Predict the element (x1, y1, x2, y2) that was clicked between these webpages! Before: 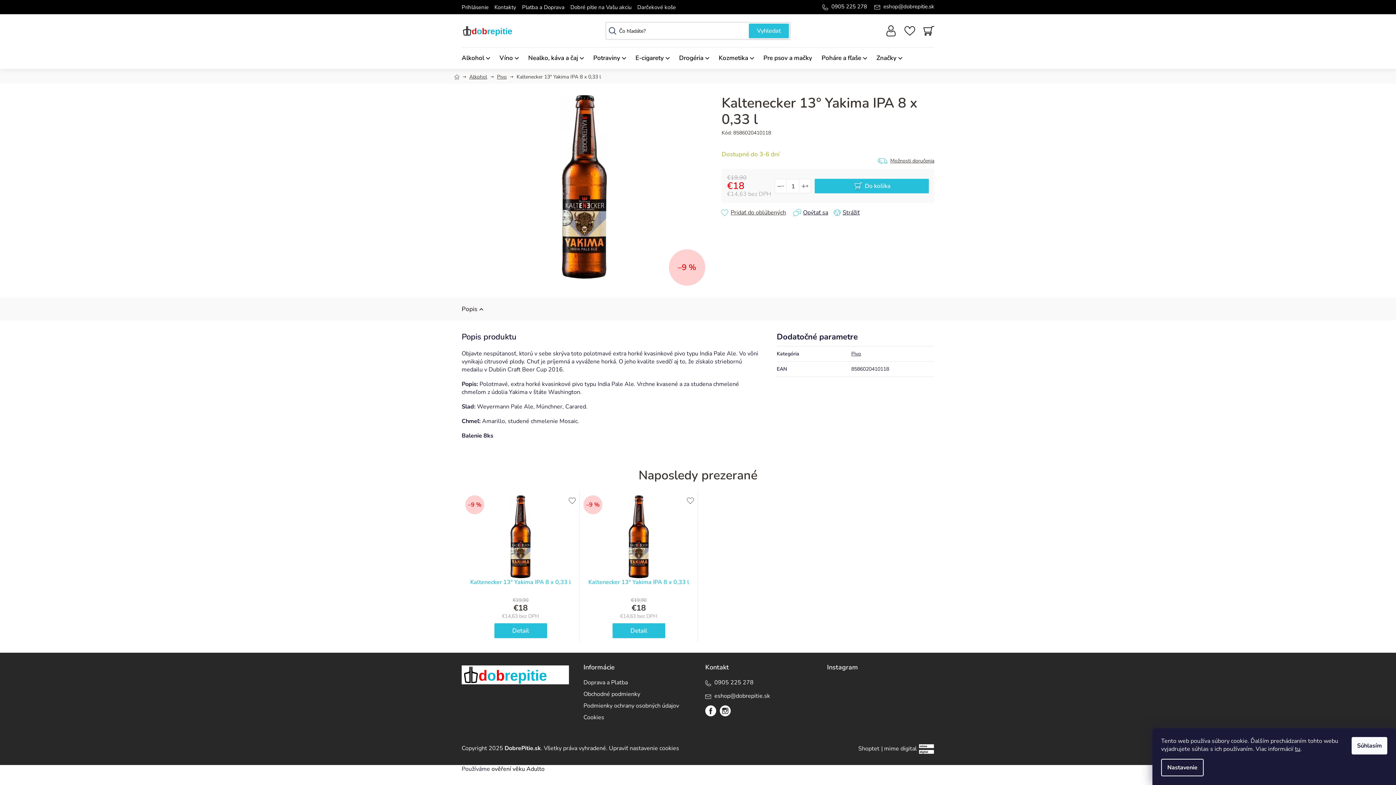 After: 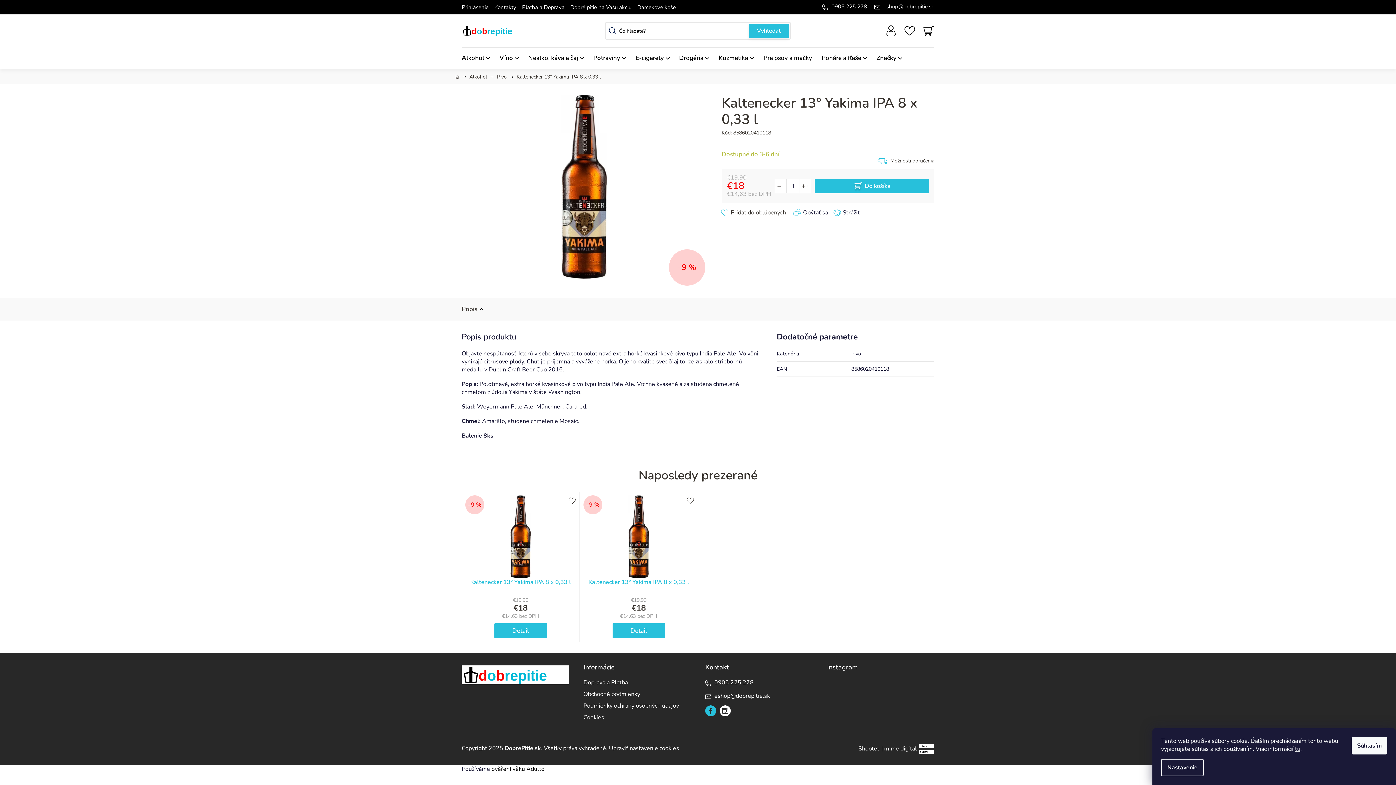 Action: bbox: (705, 705, 716, 716)